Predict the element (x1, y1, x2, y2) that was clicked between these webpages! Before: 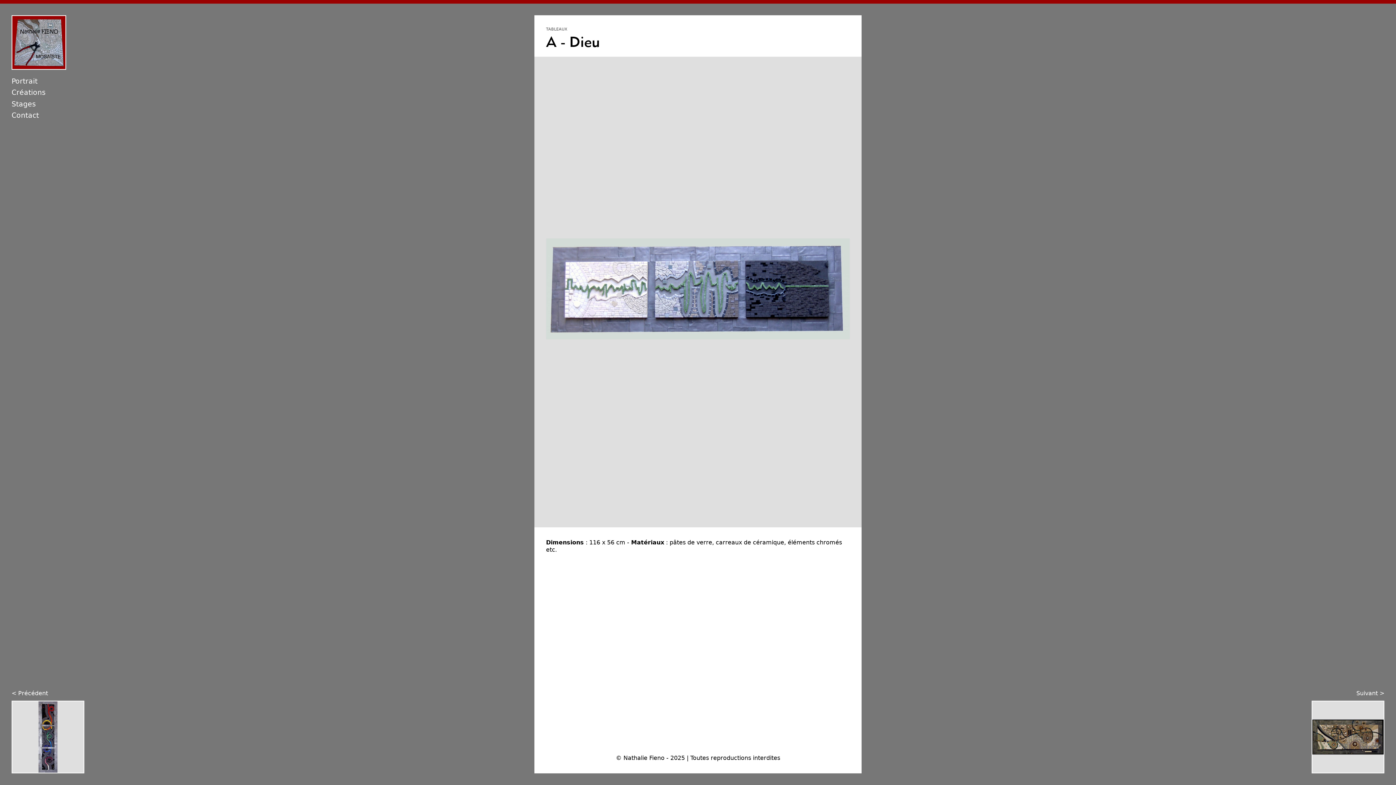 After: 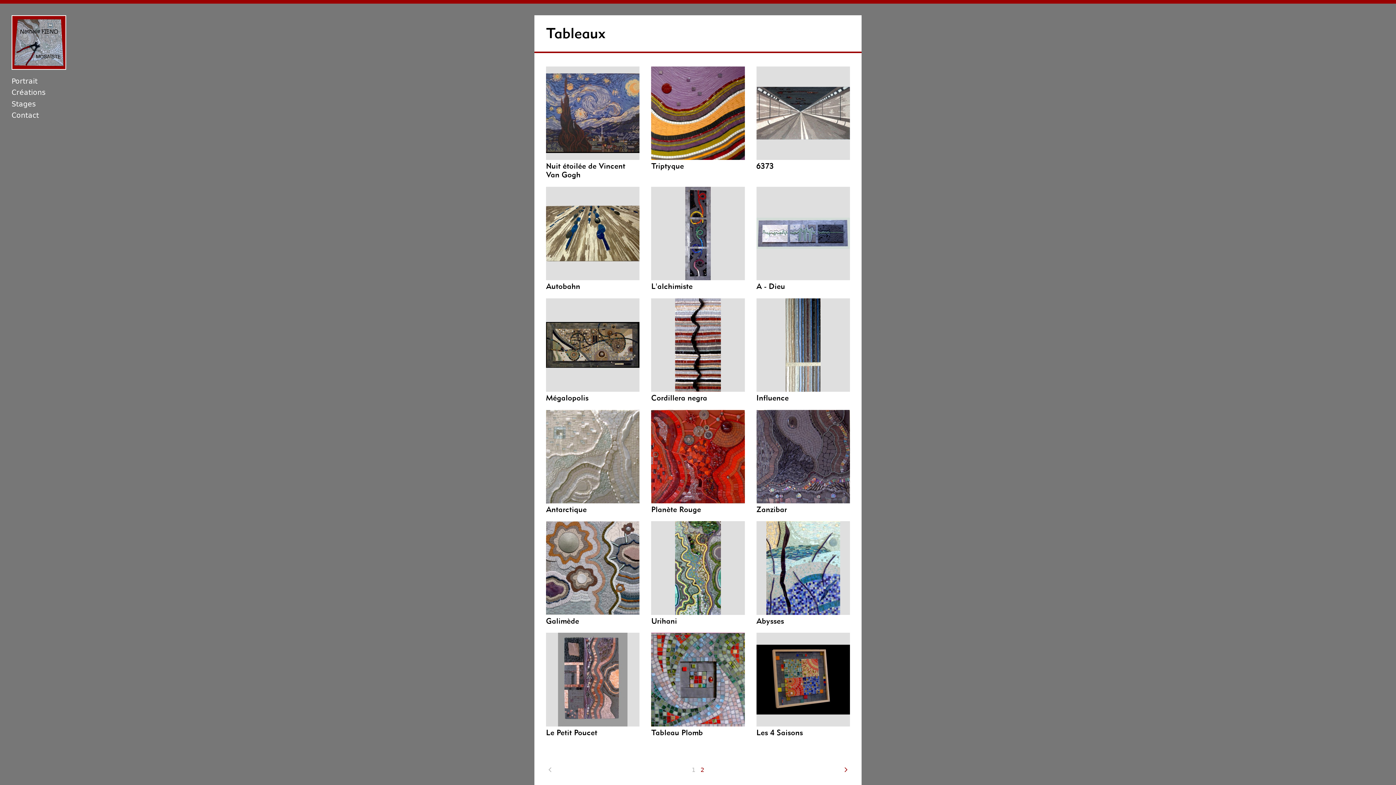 Action: label: TABLEAUX bbox: (546, 26, 567, 31)